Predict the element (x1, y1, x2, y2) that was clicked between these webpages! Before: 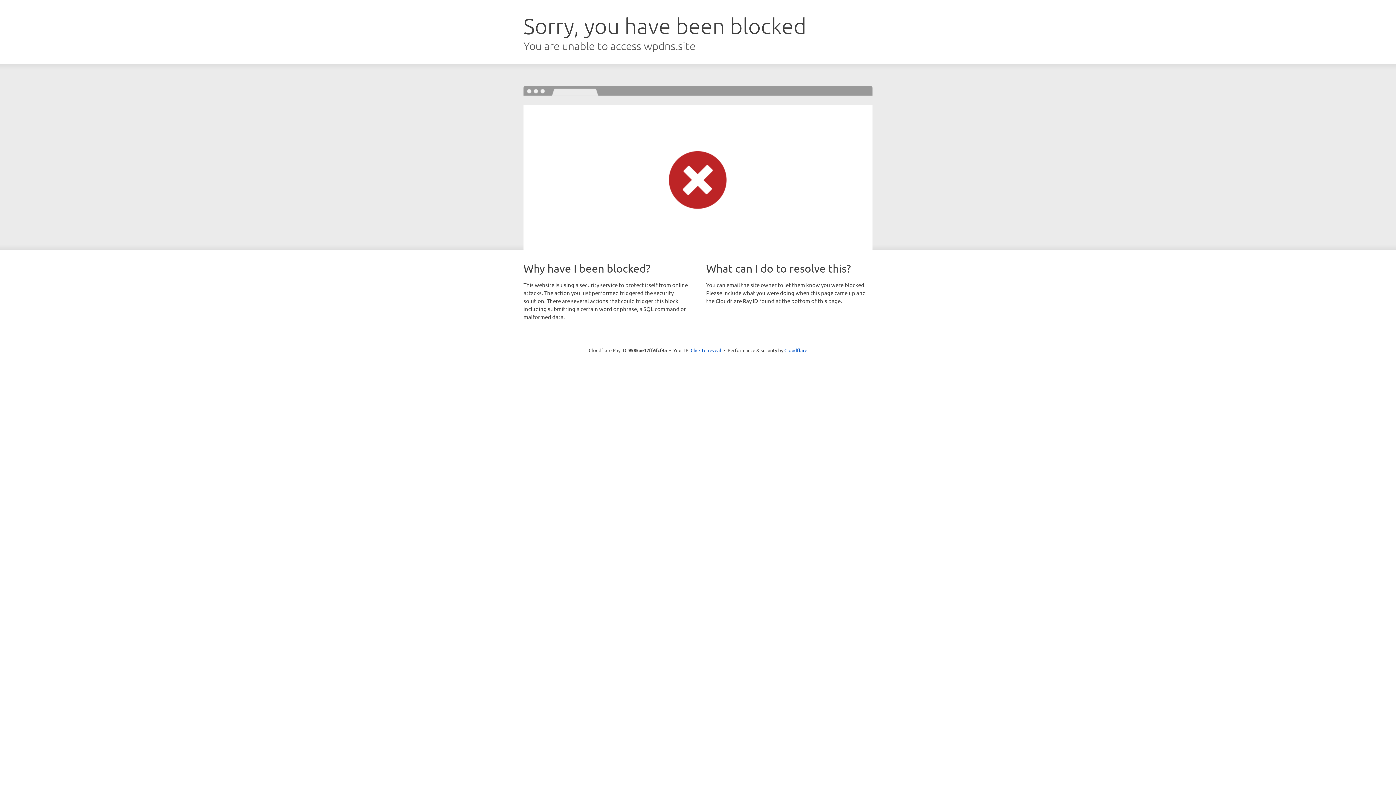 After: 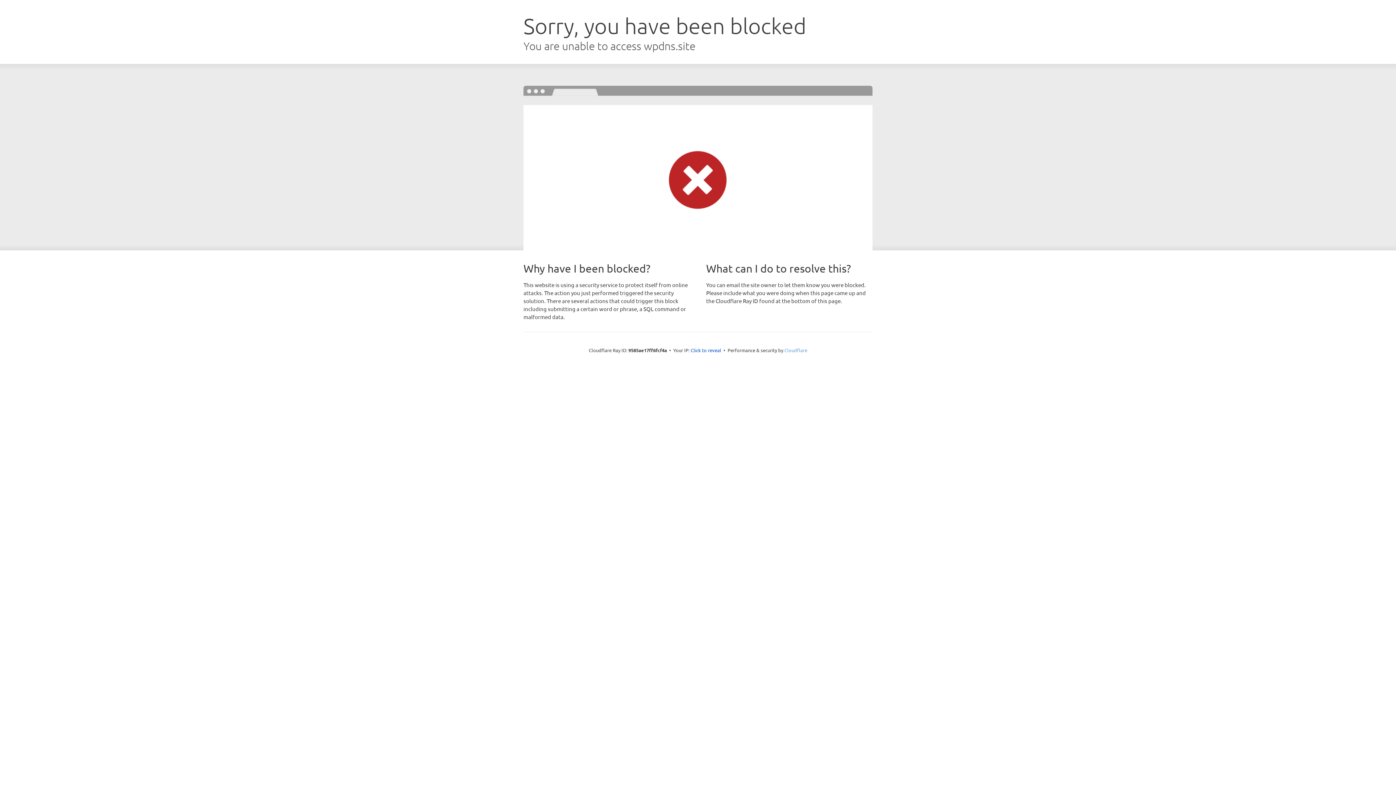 Action: bbox: (784, 347, 807, 353) label: Cloudflare